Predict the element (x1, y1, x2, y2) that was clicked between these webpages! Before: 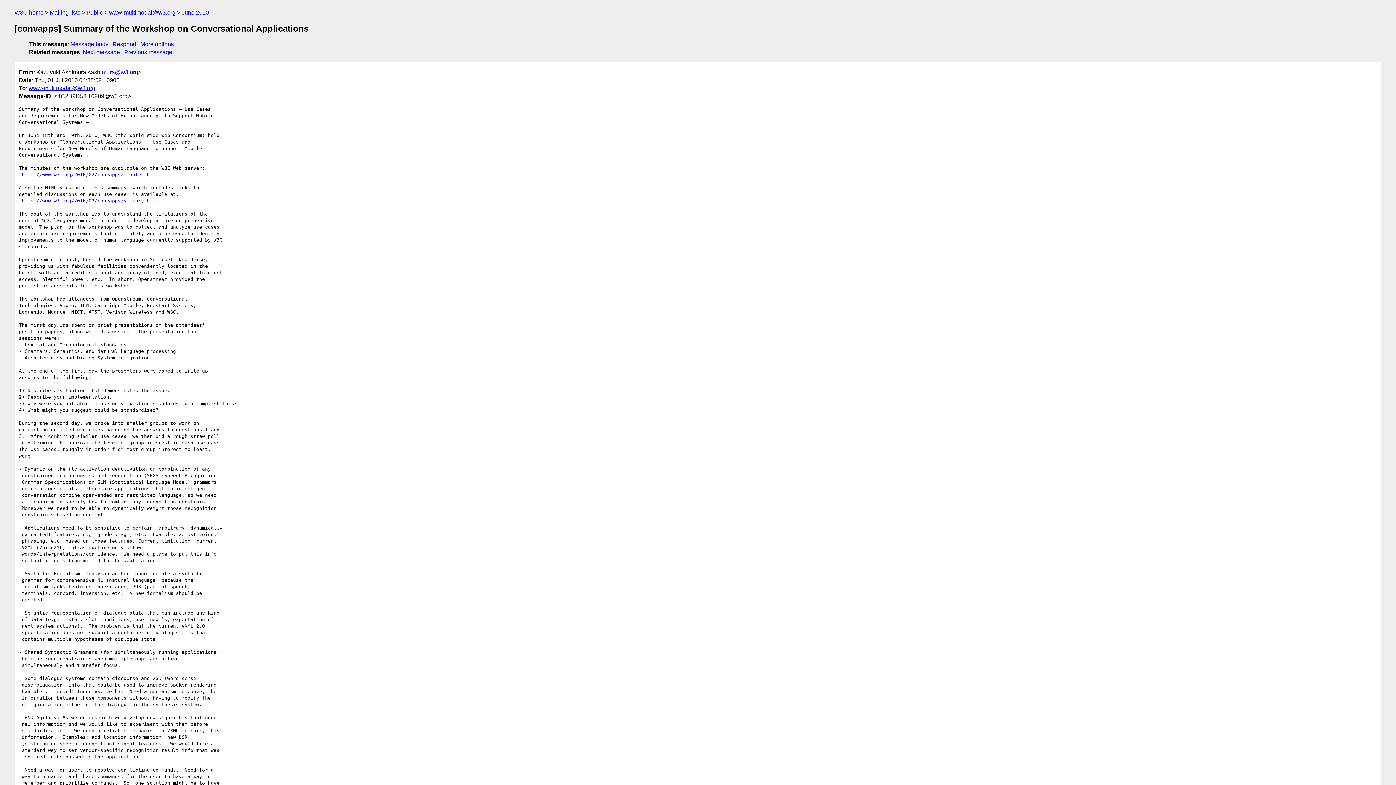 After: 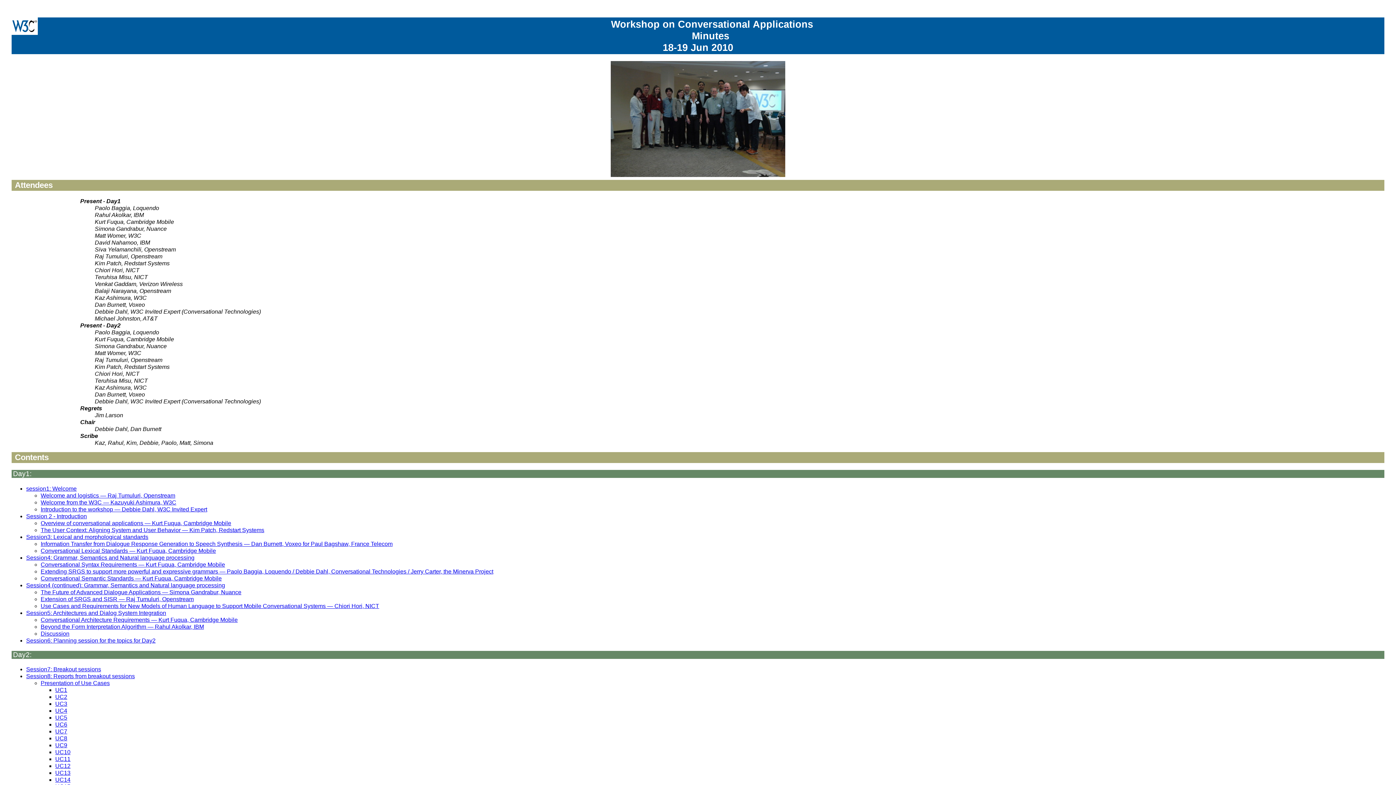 Action: bbox: (21, 171, 158, 177) label: http://www.w3.org/2010/02/convapps/minutes.html